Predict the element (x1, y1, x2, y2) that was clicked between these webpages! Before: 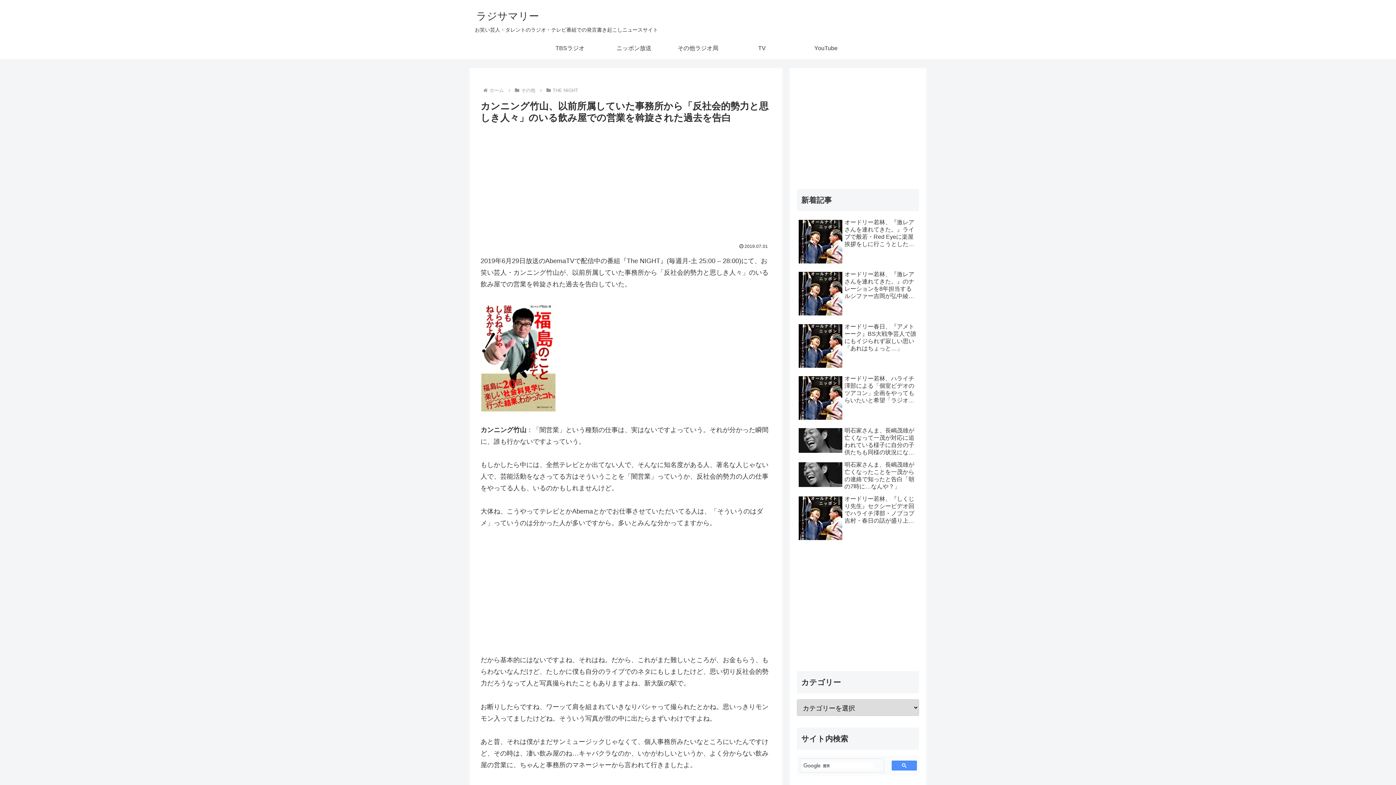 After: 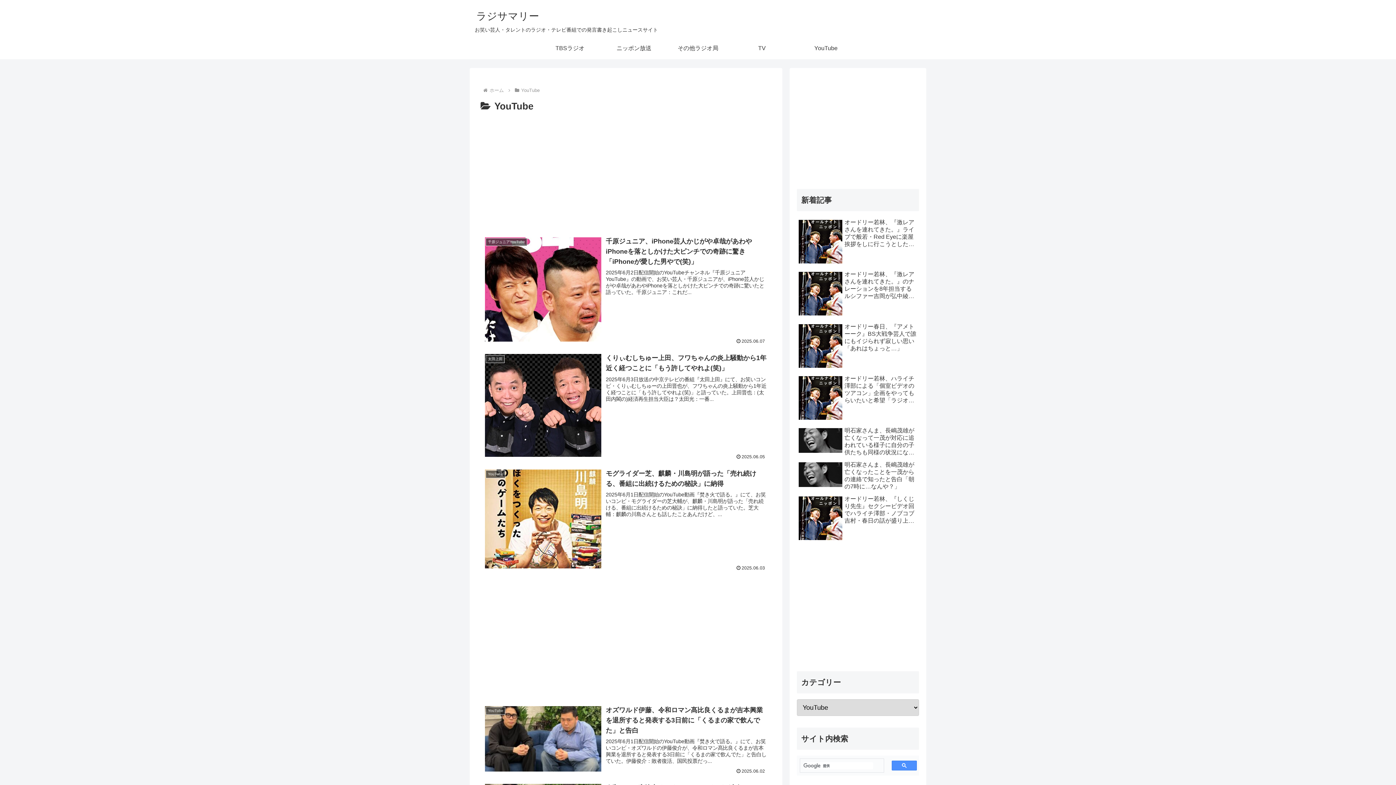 Action: label: YouTube bbox: (794, 37, 858, 59)